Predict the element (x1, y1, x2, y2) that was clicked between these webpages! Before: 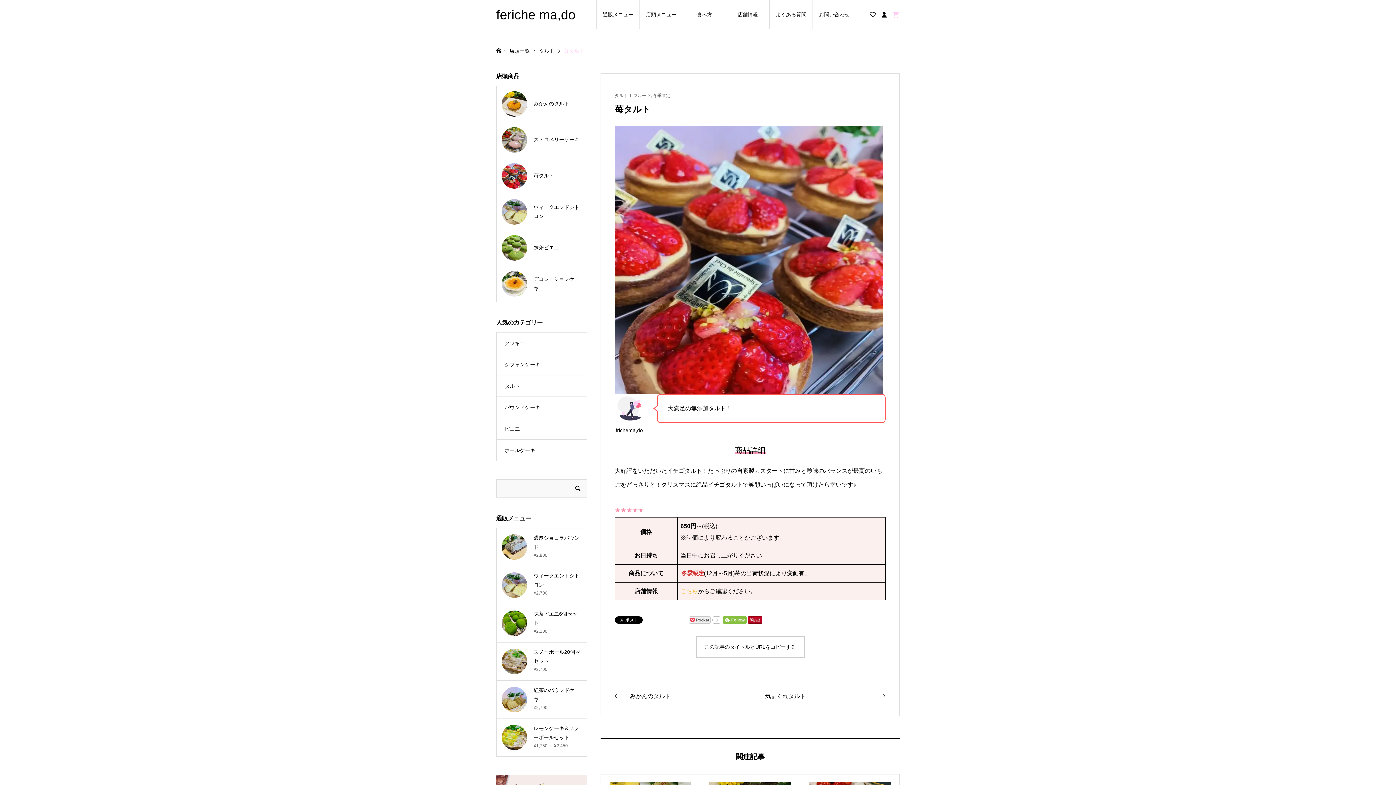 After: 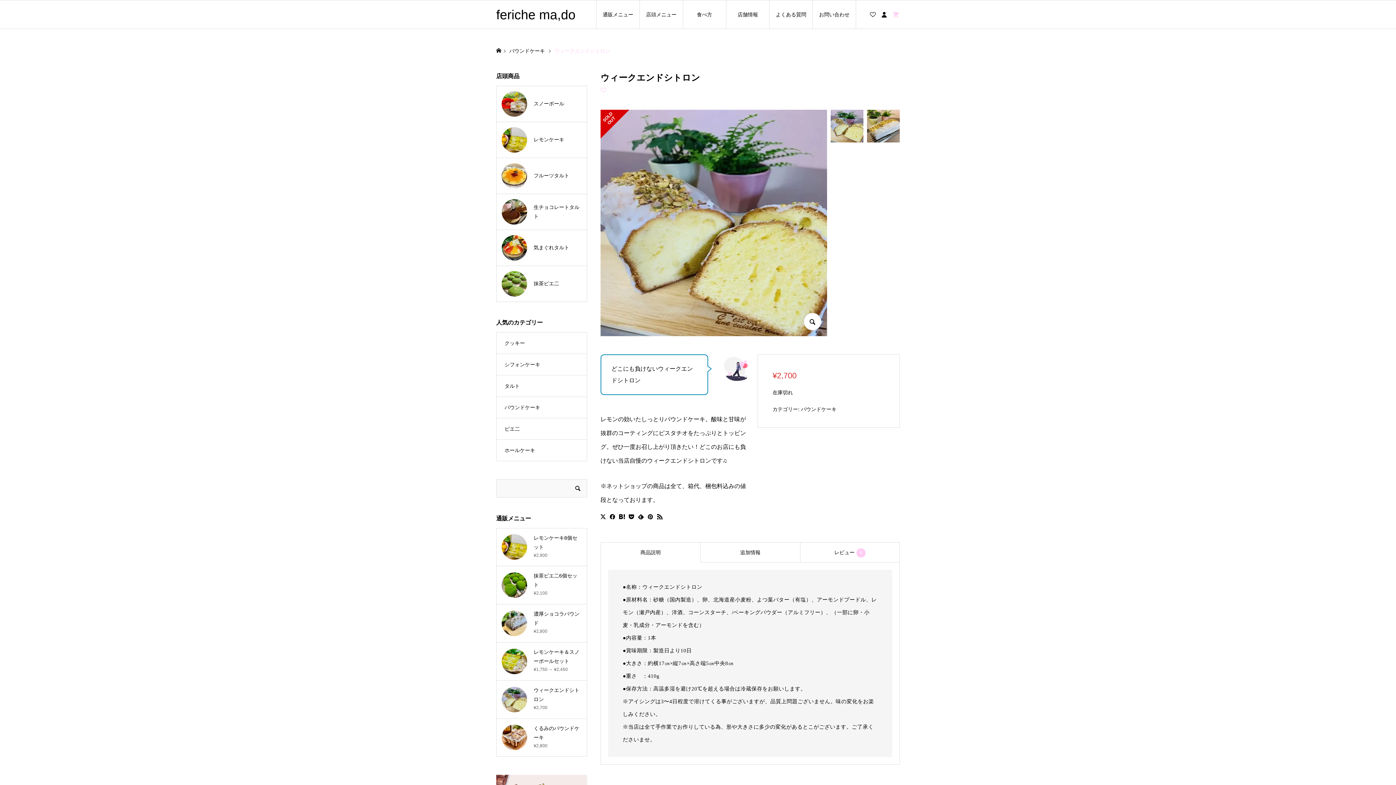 Action: bbox: (496, 566, 586, 604) label: ウィークエンドシトロン

¥2,700